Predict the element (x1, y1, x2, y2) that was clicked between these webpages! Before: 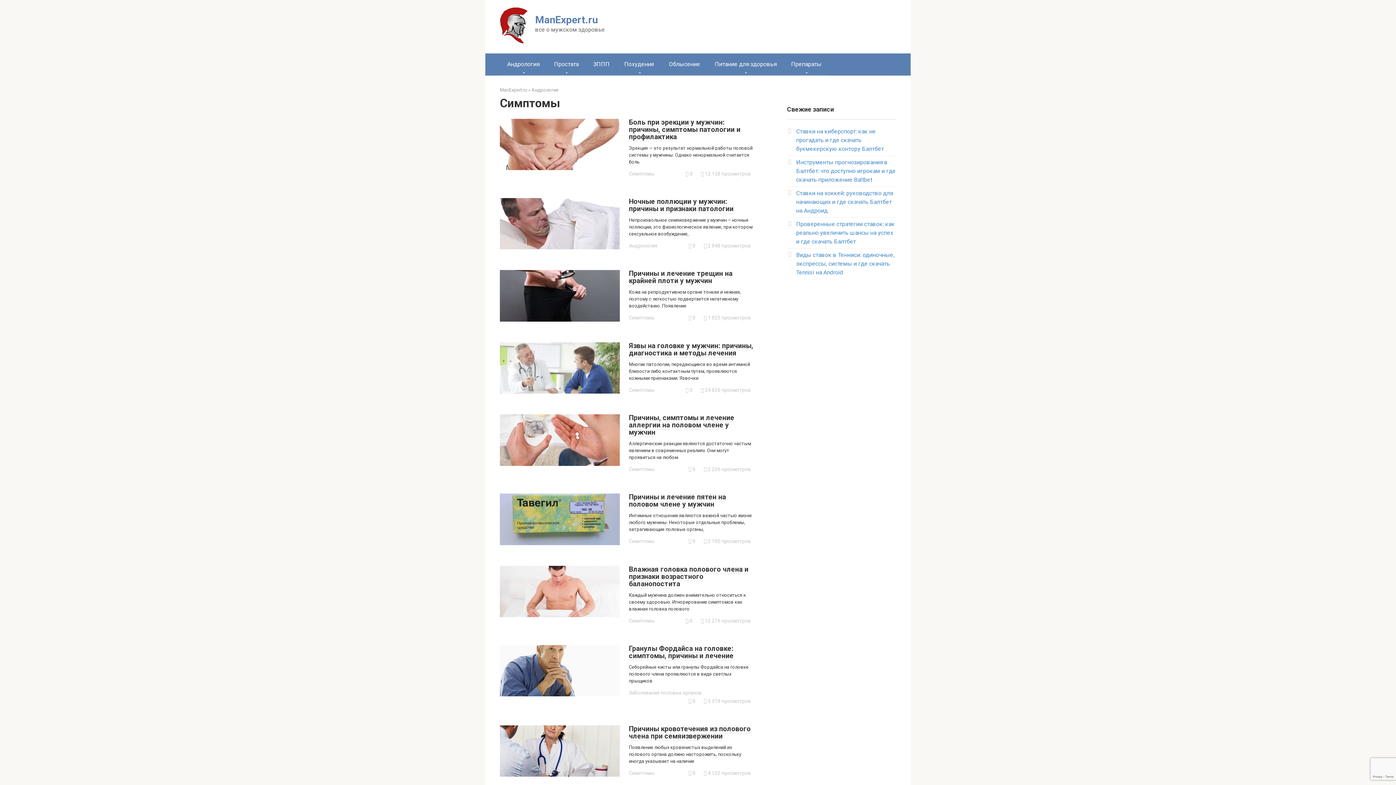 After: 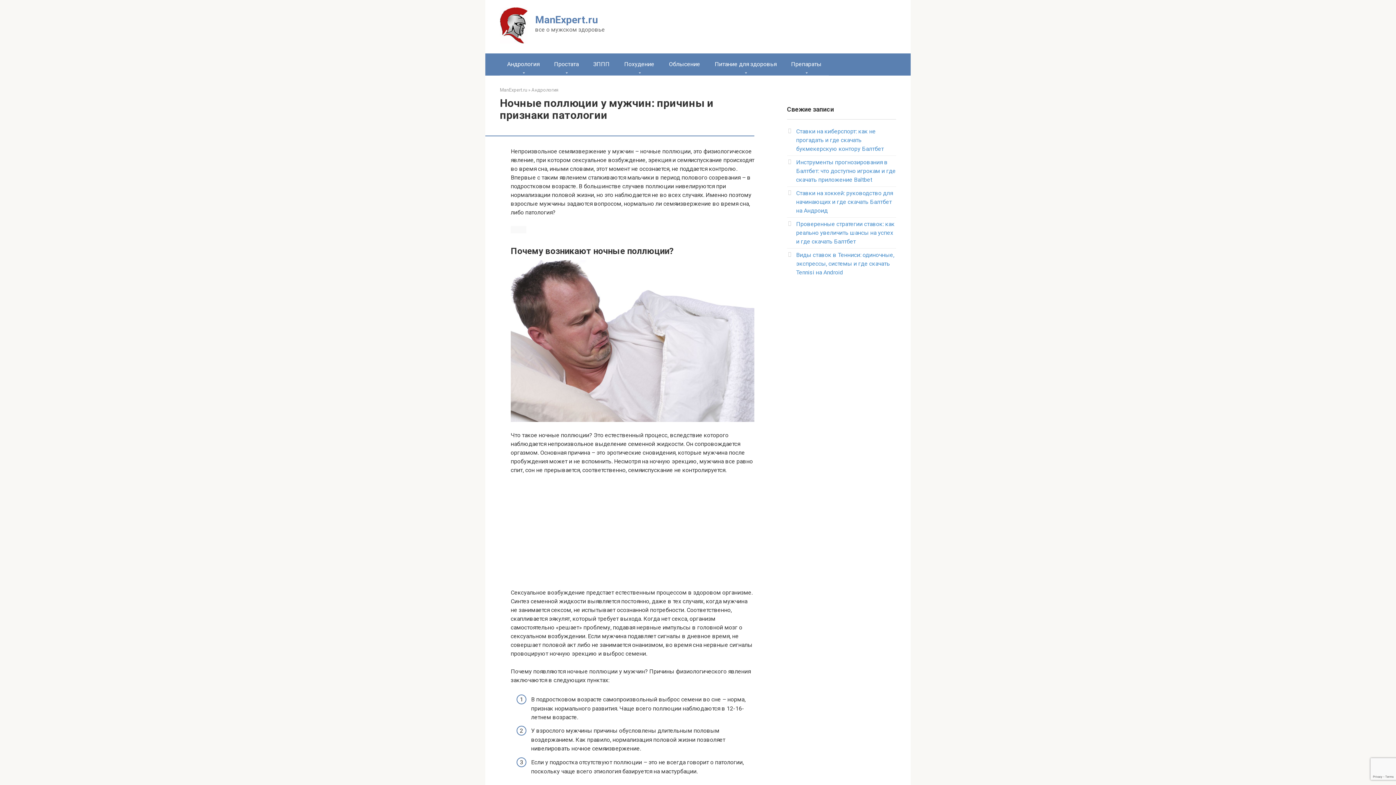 Action: bbox: (500, 244, 620, 251)